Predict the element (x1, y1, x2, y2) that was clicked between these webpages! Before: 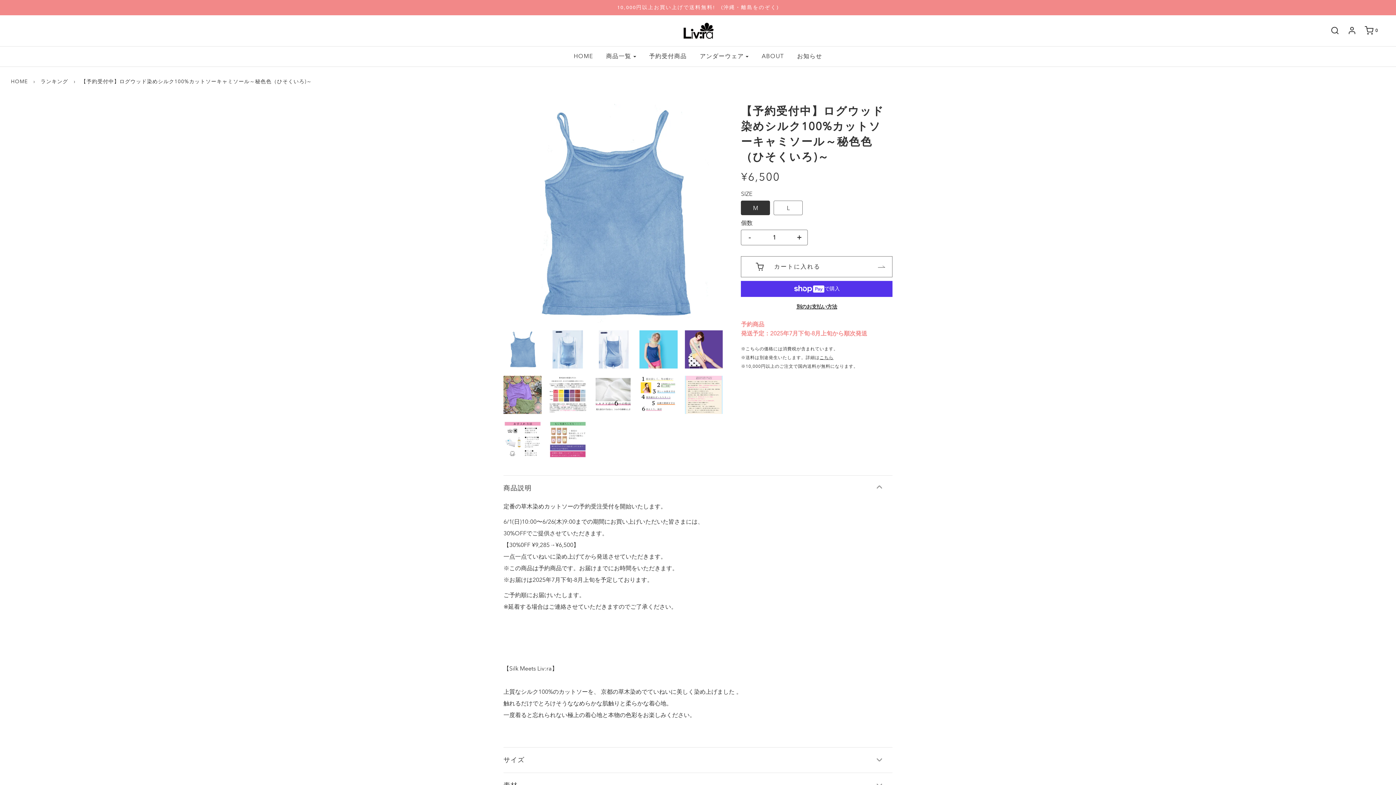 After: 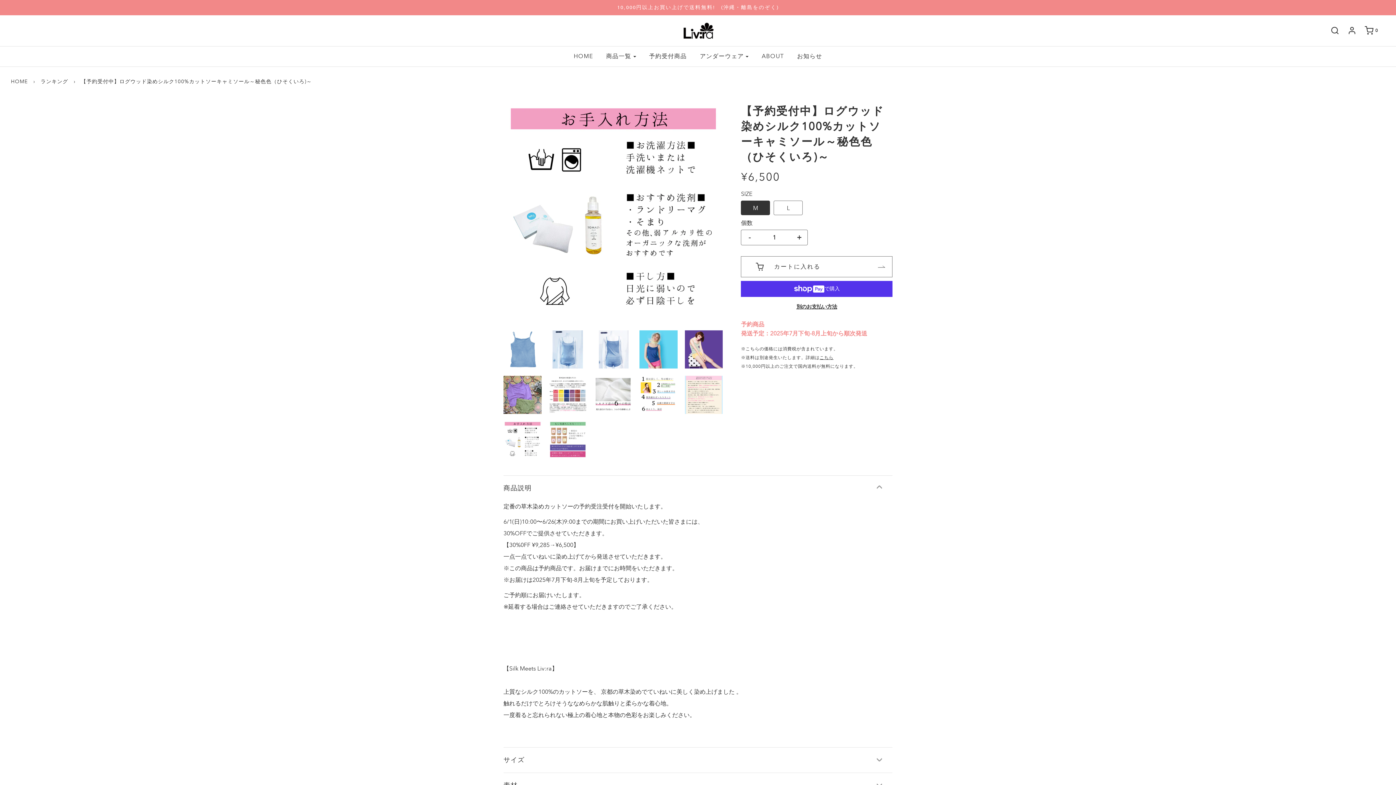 Action: bbox: (503, 421, 541, 459)